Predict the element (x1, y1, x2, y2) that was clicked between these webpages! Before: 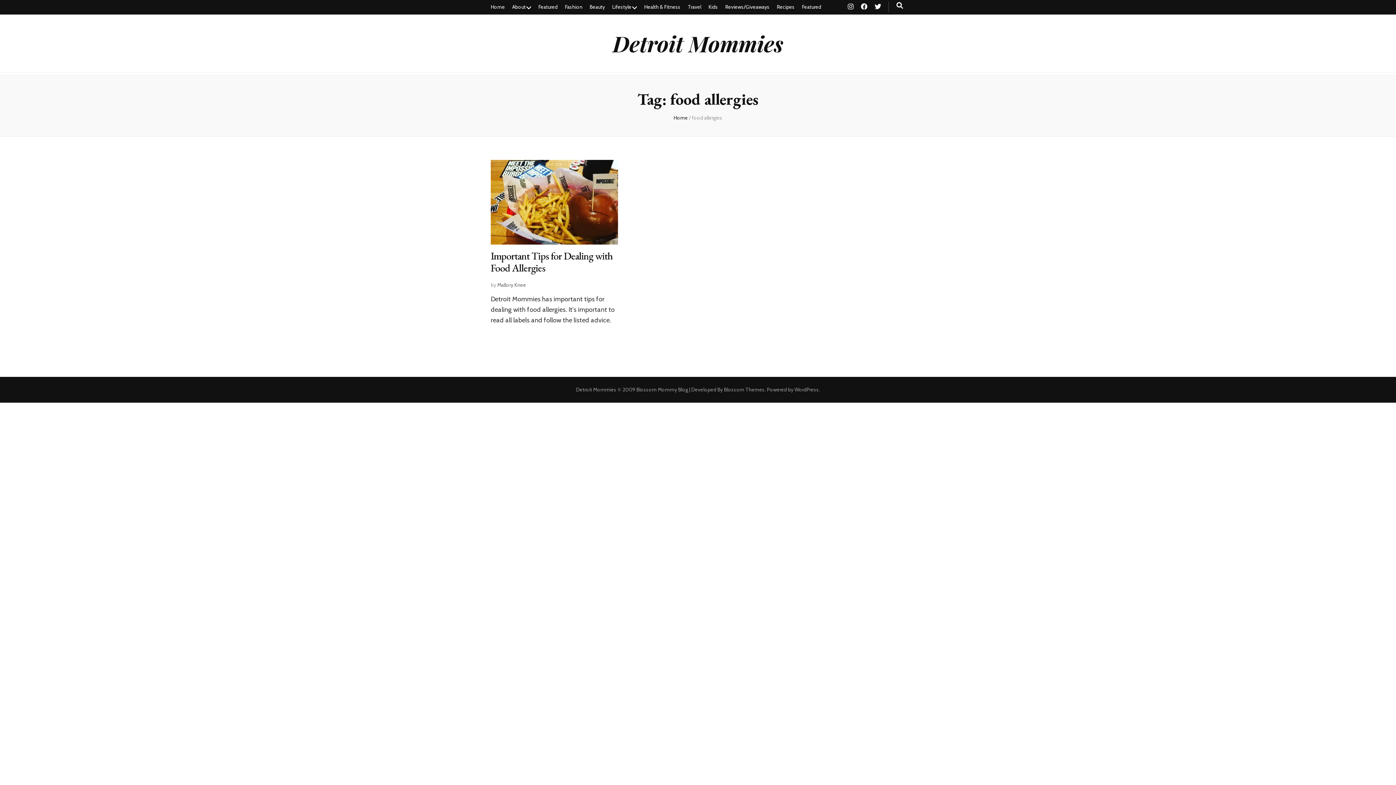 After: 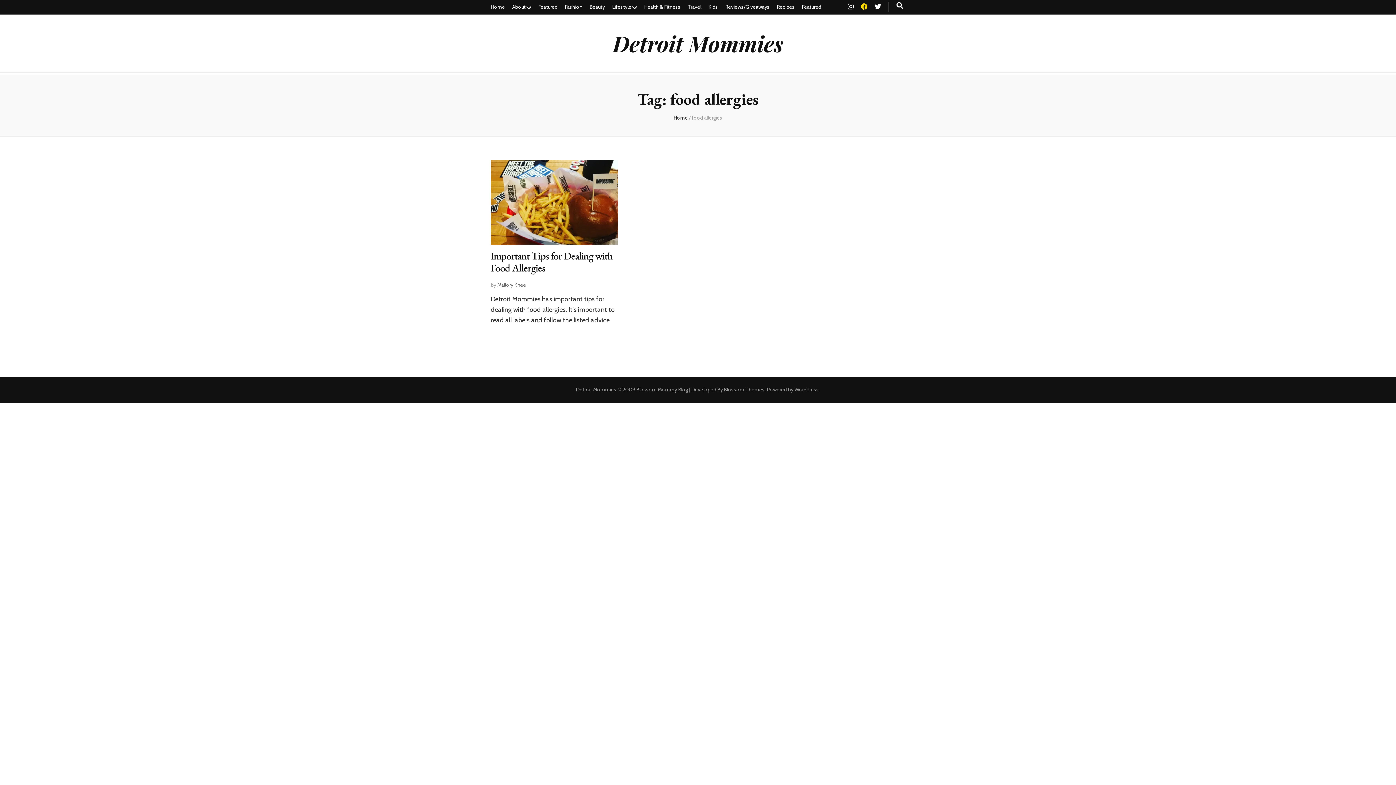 Action: bbox: (861, 2, 867, 10)